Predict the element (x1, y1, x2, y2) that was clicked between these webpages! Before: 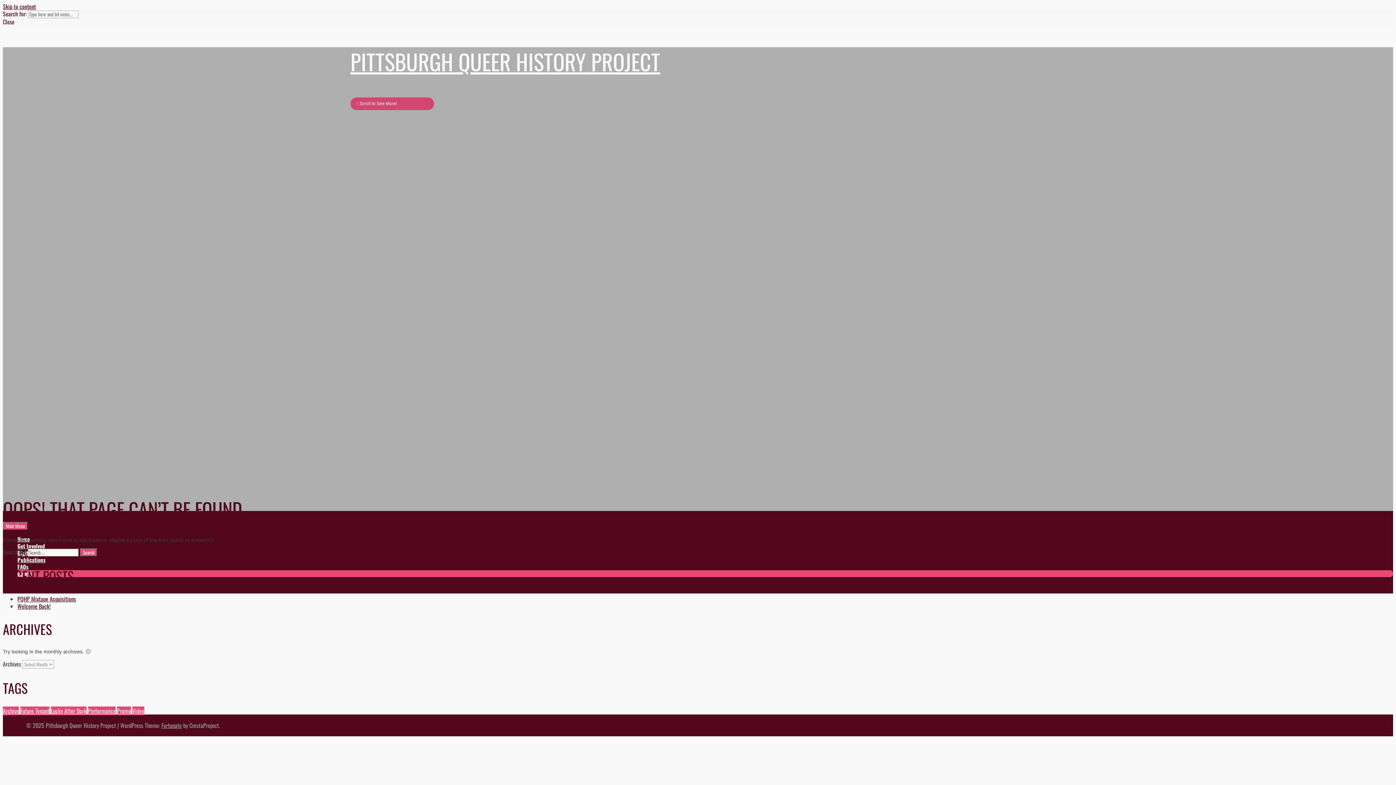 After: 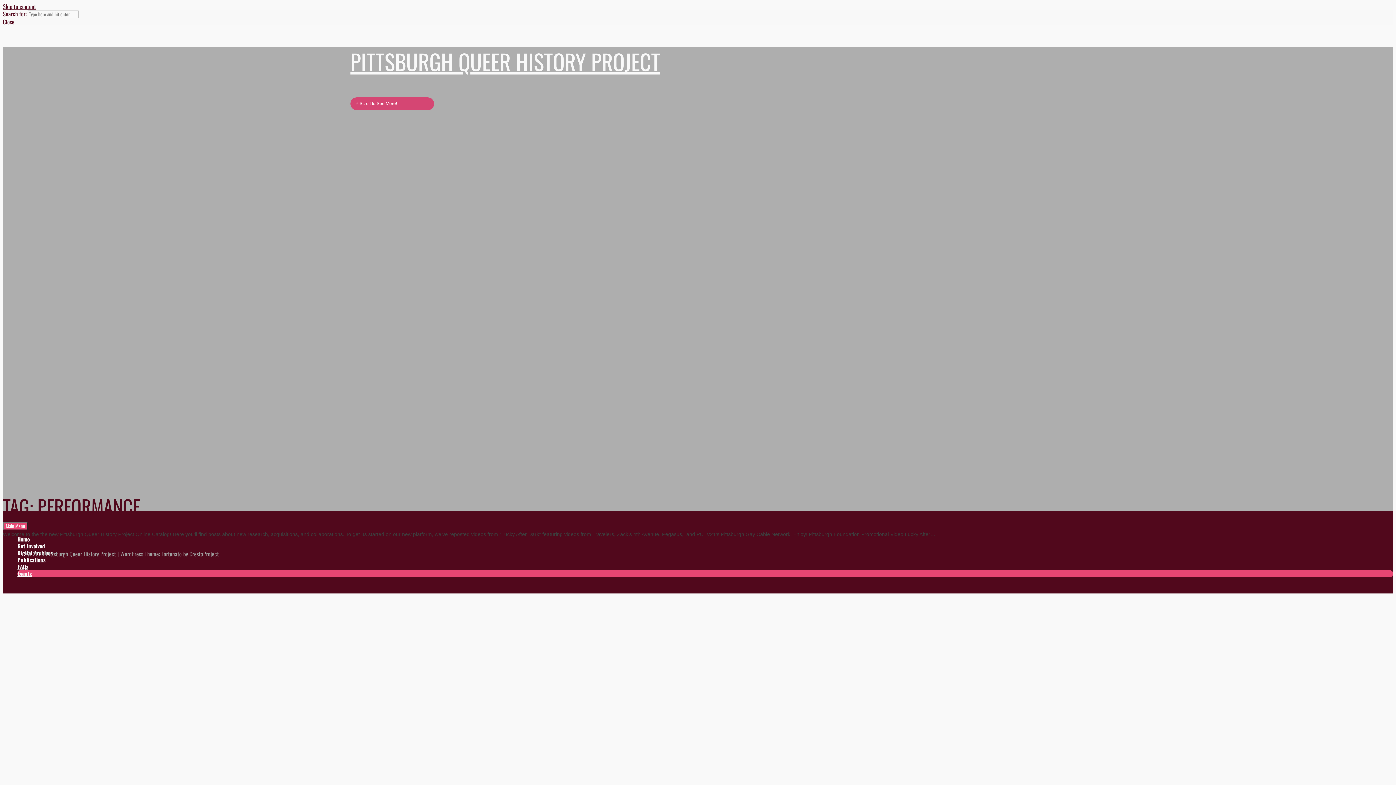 Action: bbox: (88, 706, 115, 715) label: Performance (1 item)